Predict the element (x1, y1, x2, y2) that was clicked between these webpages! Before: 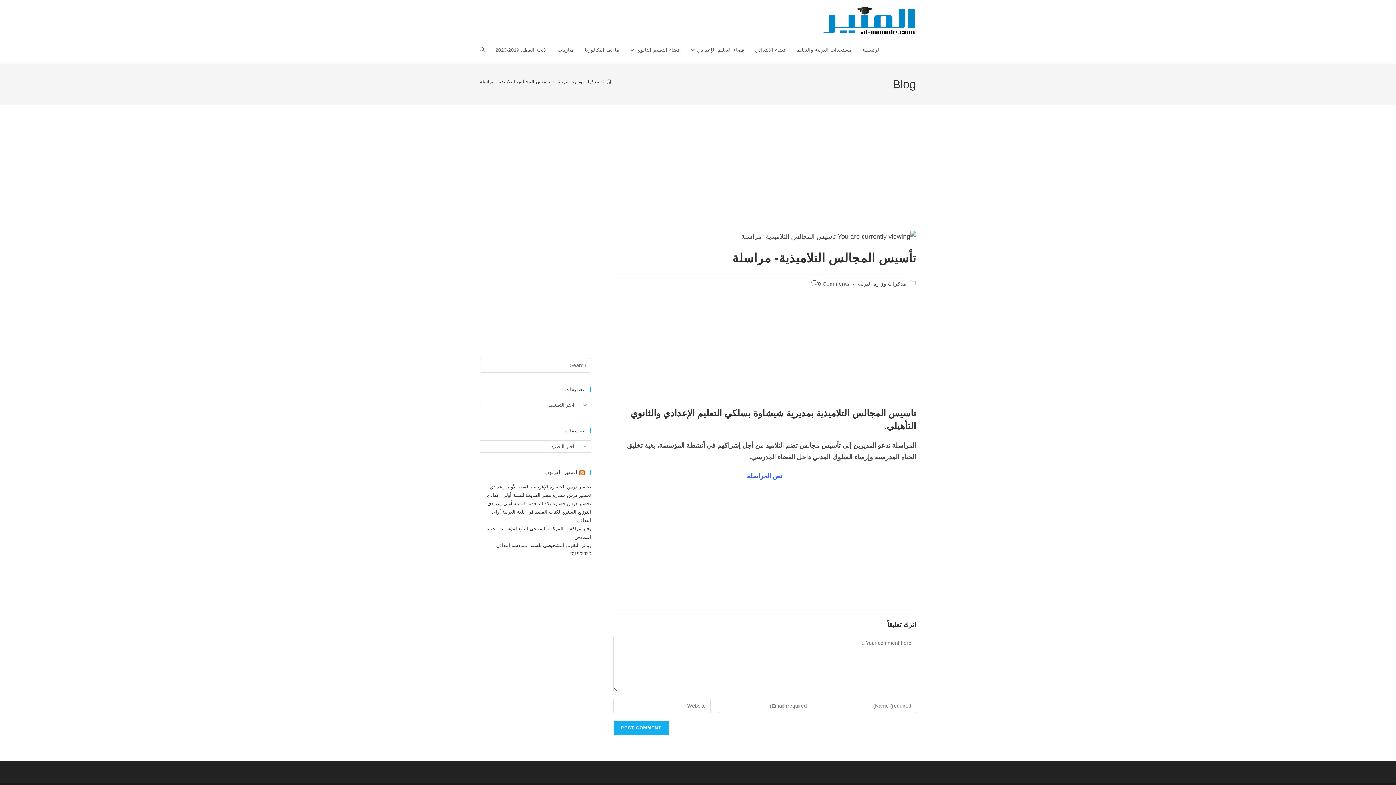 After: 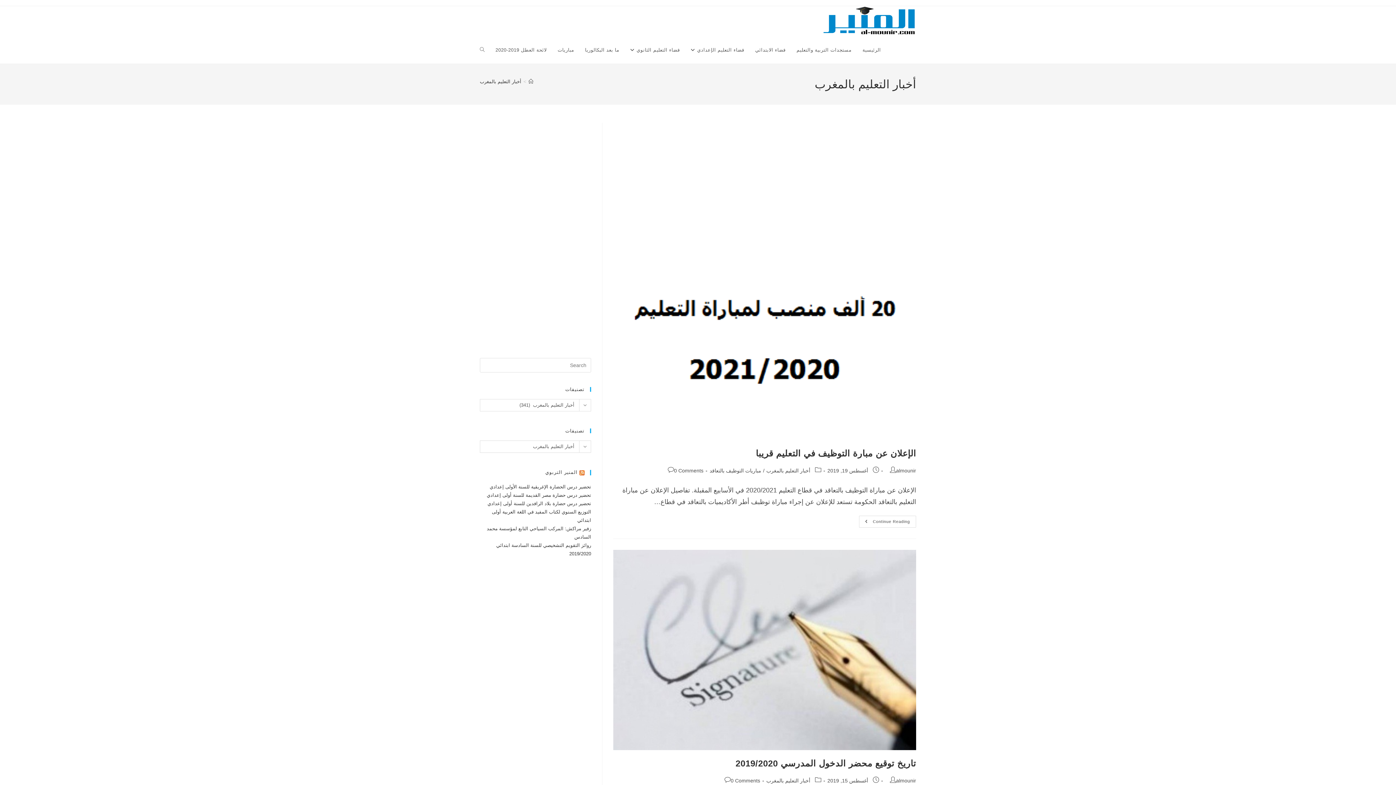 Action: bbox: (791, 36, 857, 63) label: مستجدات التربية والتعليم